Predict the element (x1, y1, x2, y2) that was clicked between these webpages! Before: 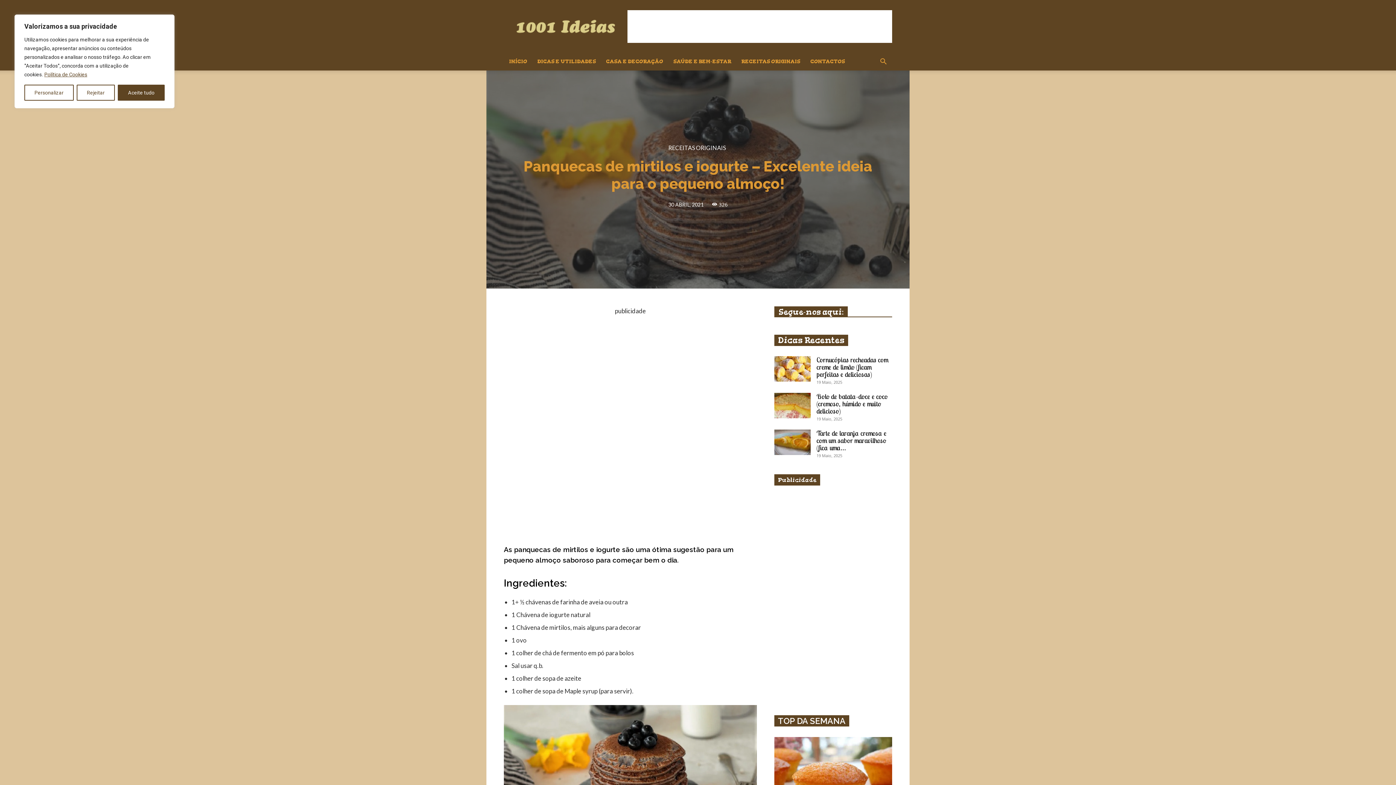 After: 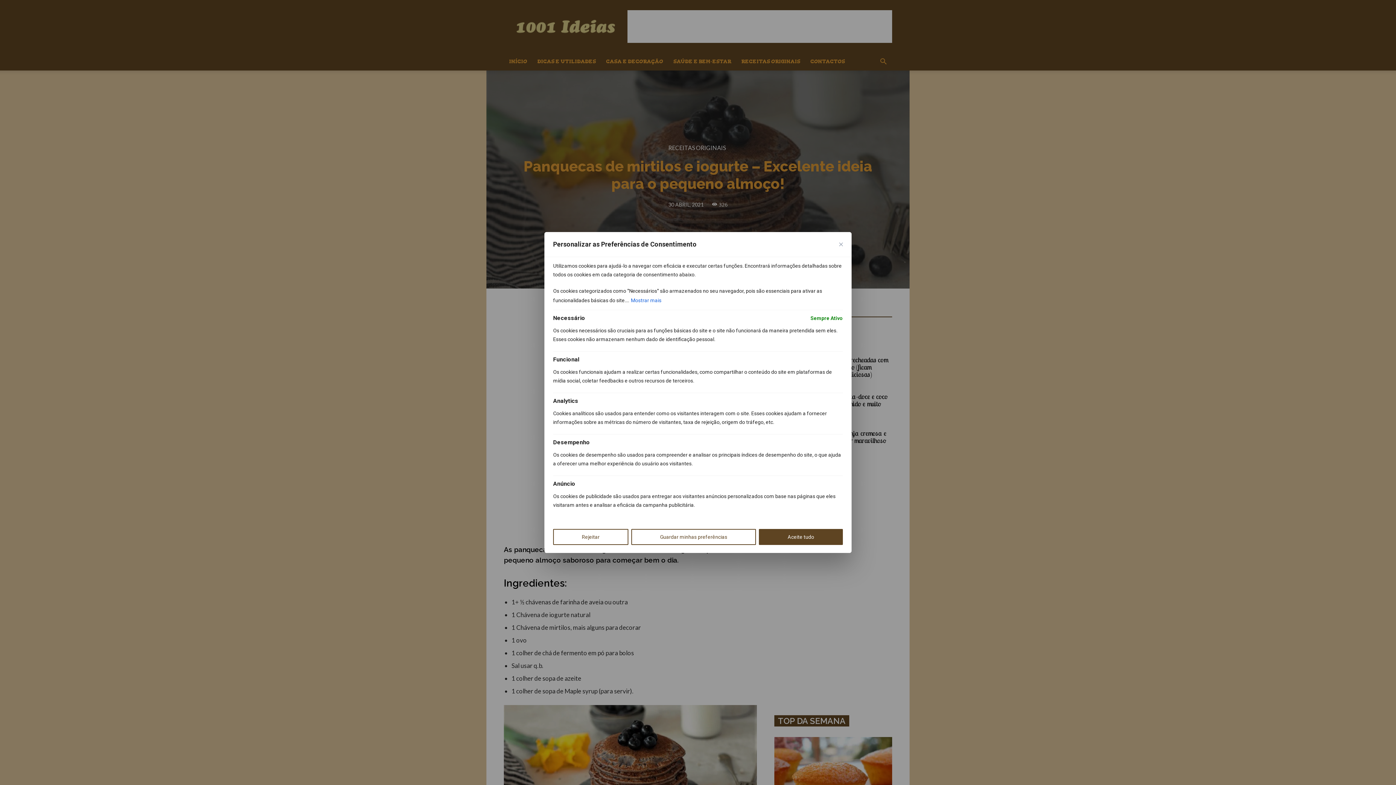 Action: bbox: (24, 84, 73, 100) label: Personalizar